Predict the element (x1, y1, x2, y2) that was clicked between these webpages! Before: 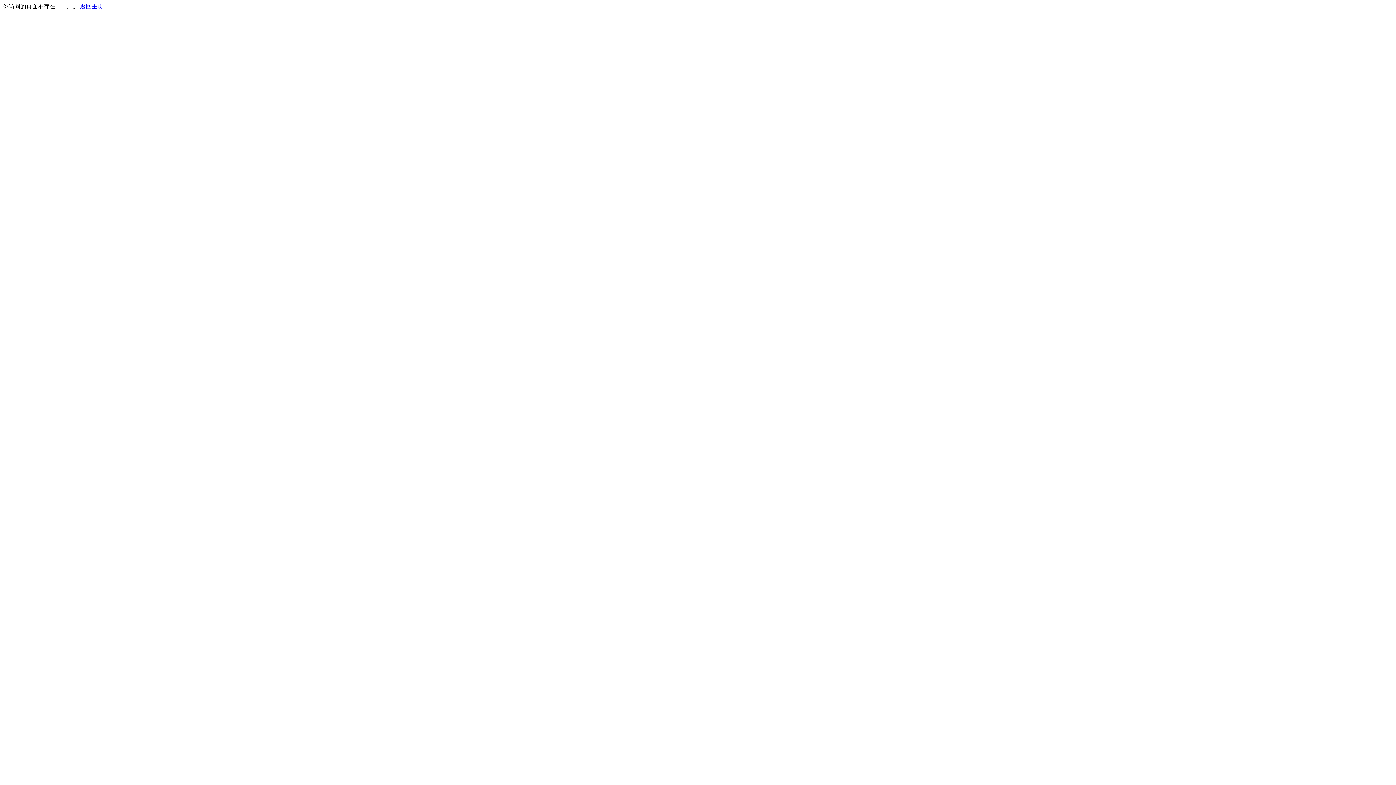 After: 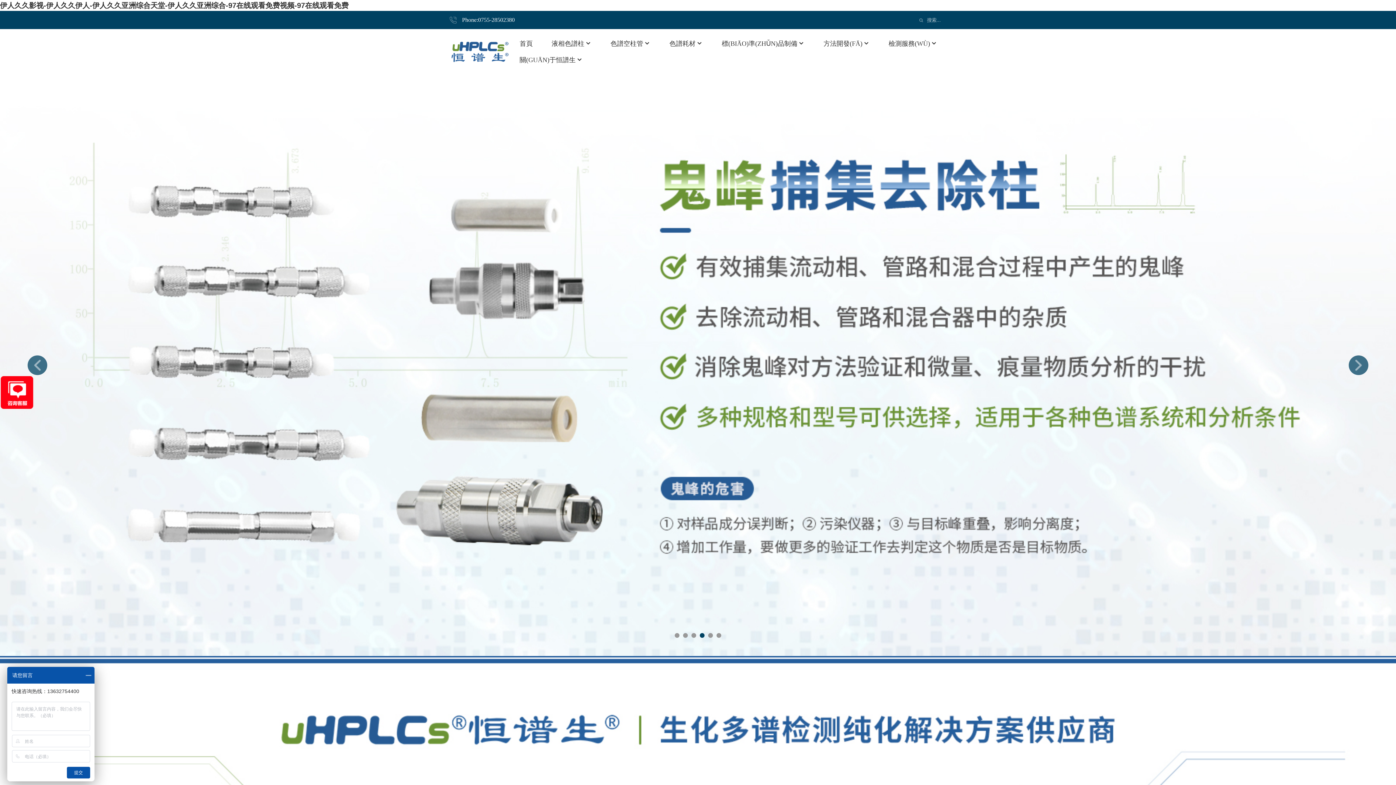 Action: bbox: (80, 3, 103, 9) label: 返回主页